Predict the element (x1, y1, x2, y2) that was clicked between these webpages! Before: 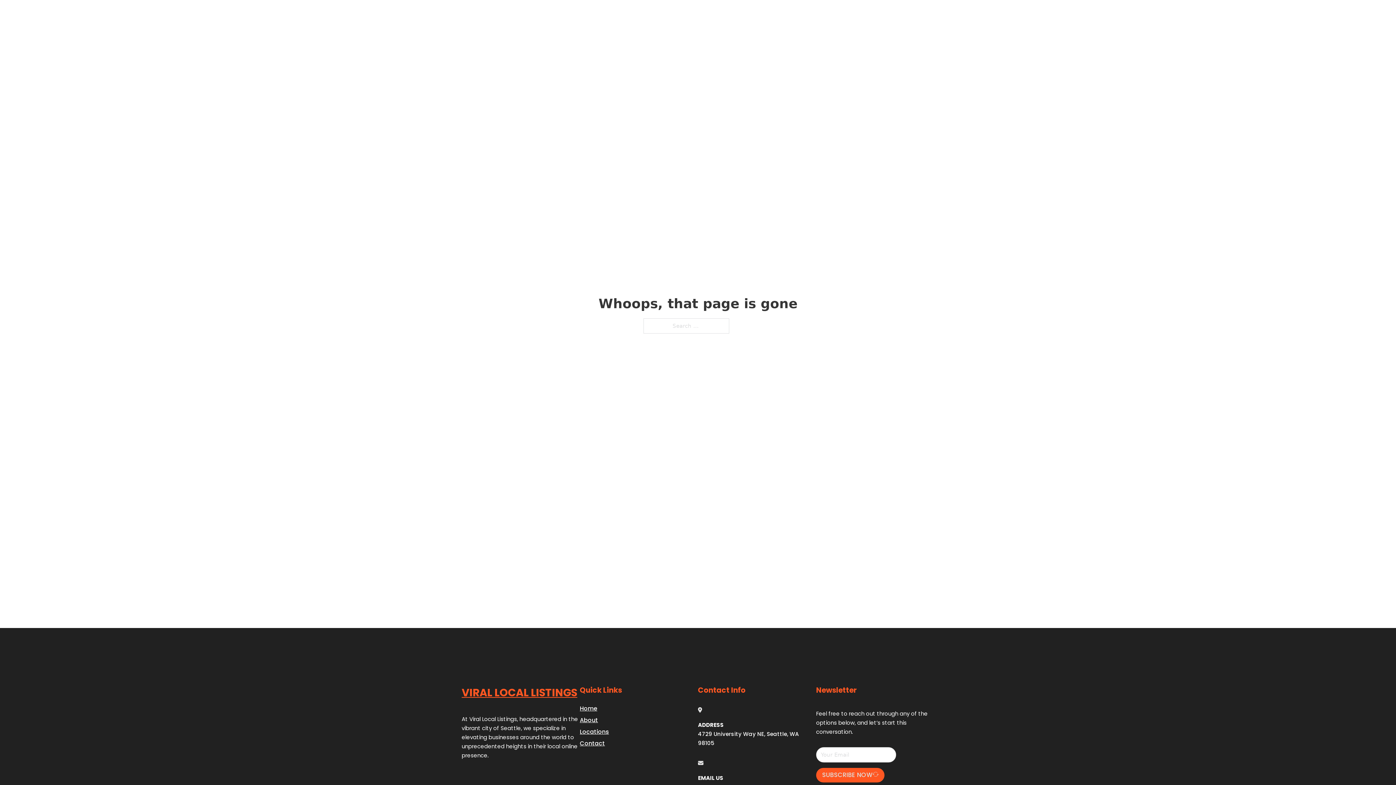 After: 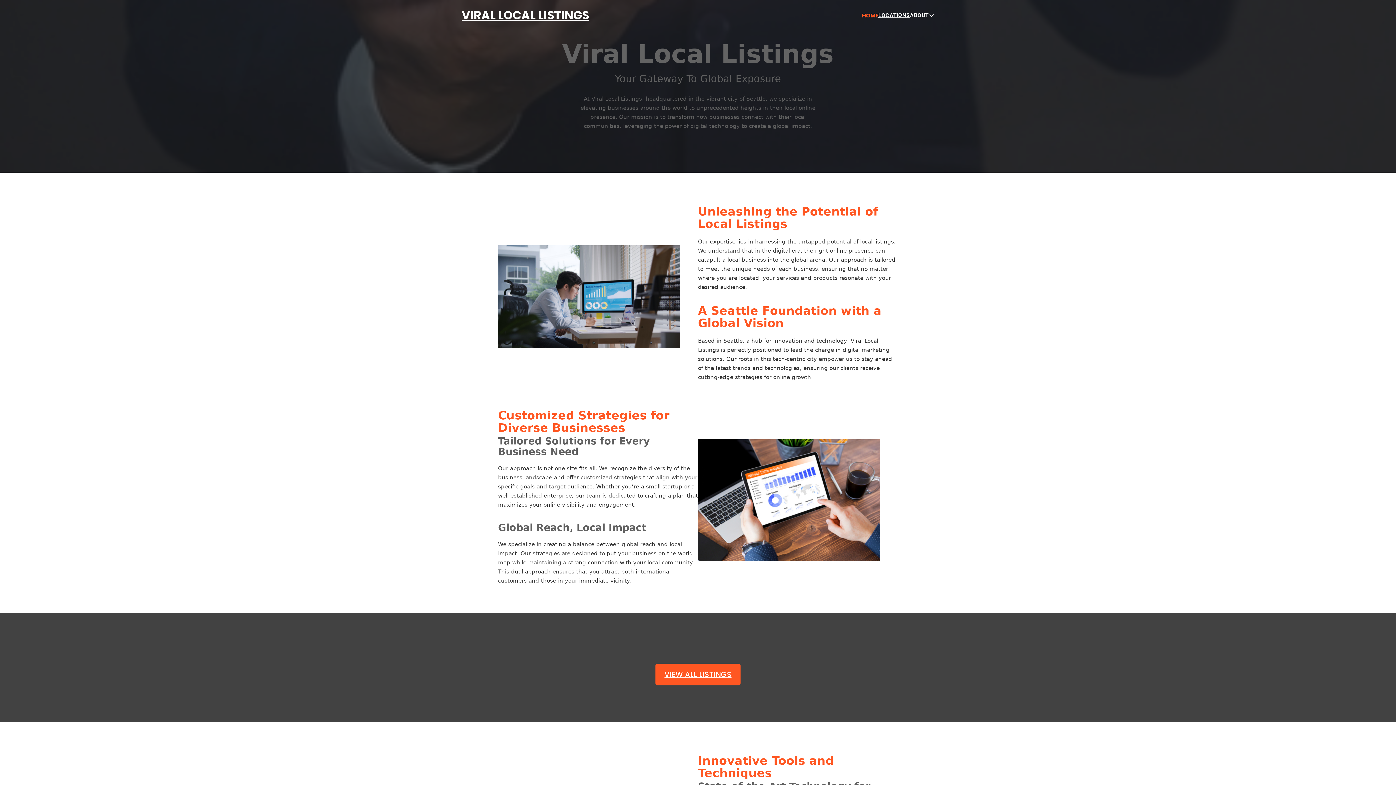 Action: bbox: (461, 684, 577, 702) label: VIRAL LOCAL LISTINGS